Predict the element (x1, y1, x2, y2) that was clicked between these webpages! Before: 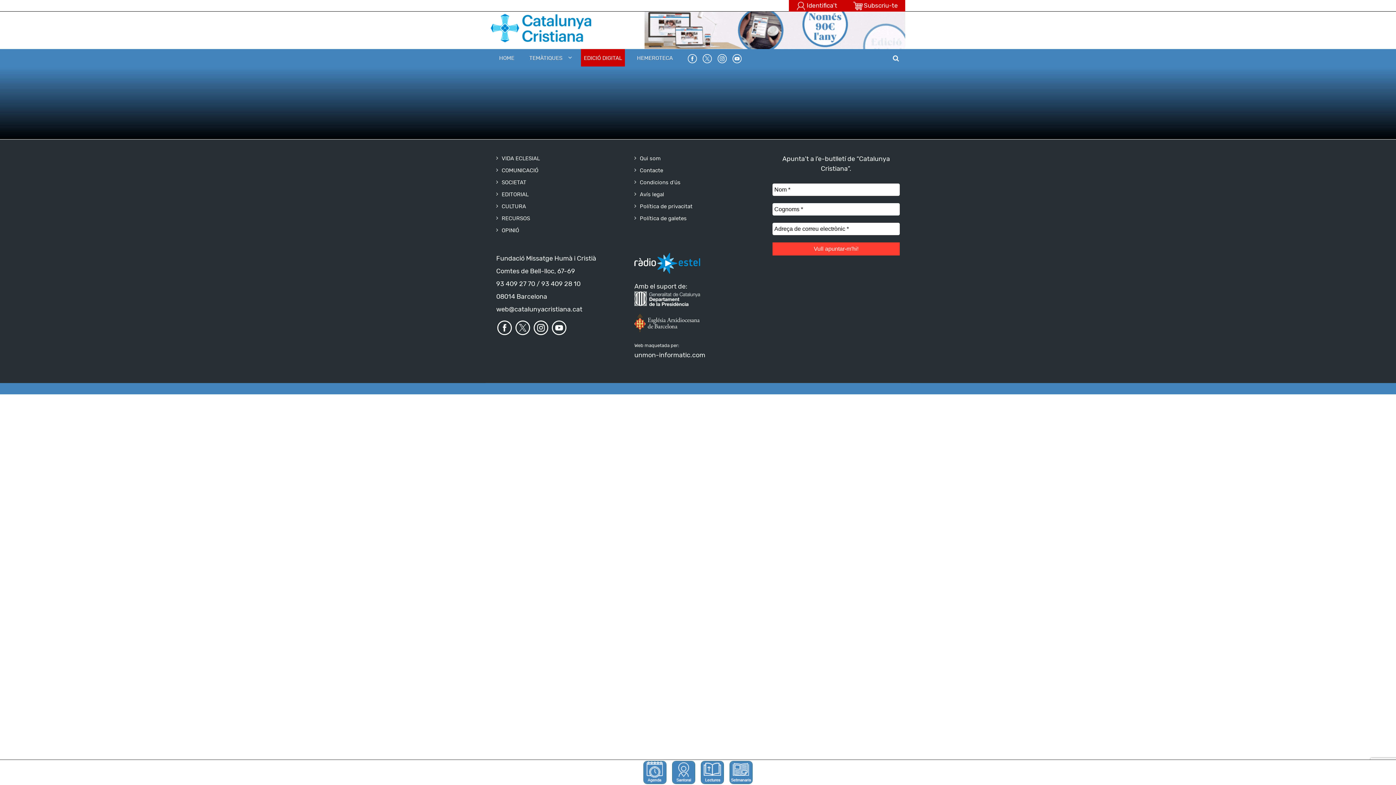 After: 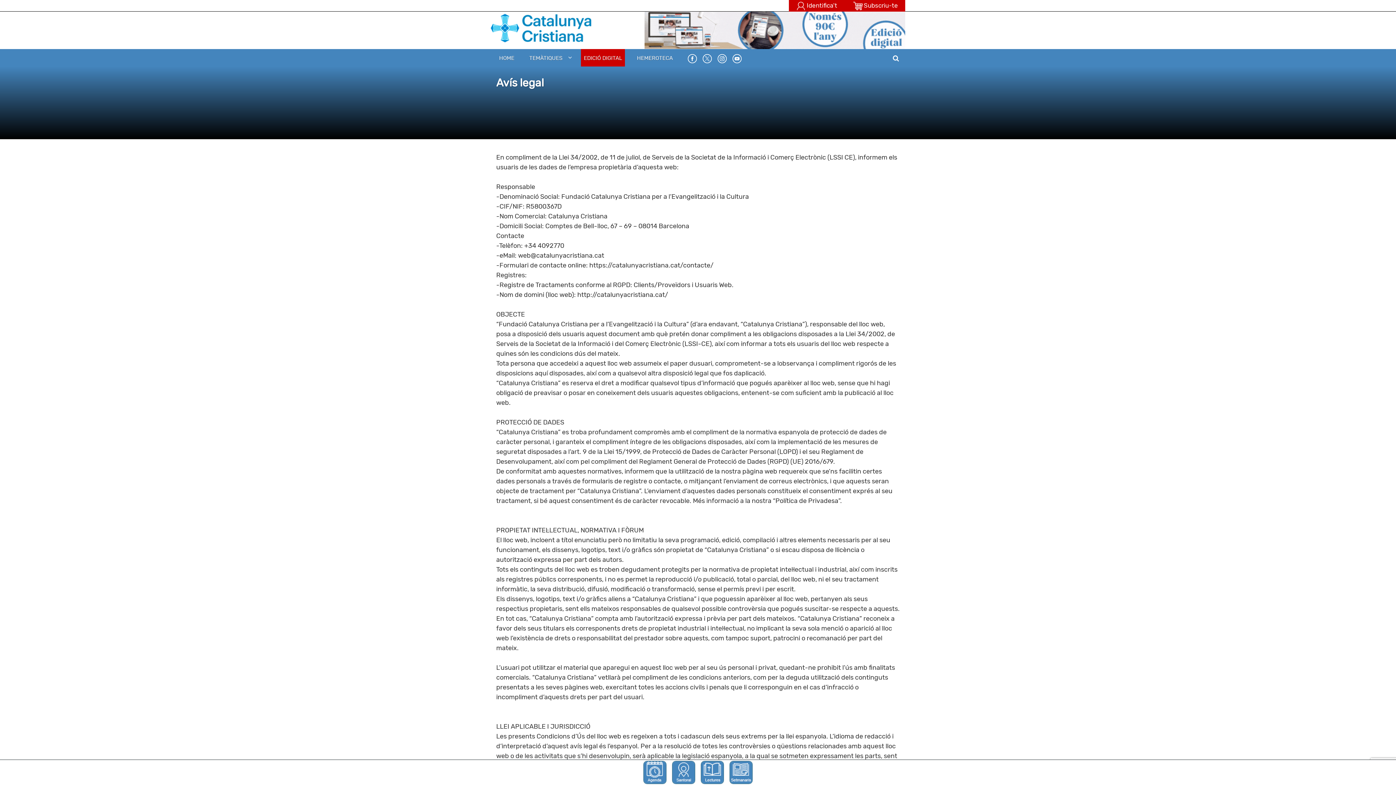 Action: bbox: (640, 191, 664, 197) label: Avís legal